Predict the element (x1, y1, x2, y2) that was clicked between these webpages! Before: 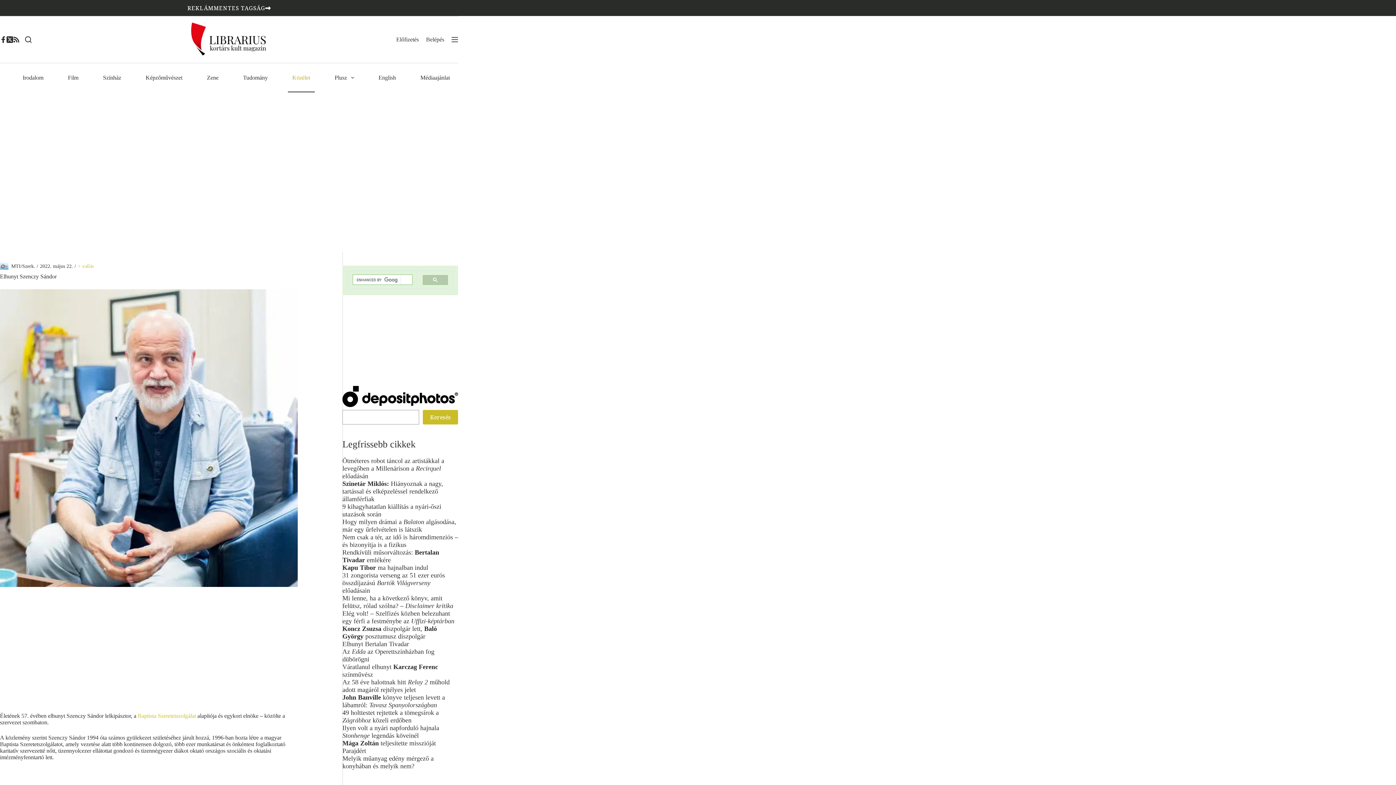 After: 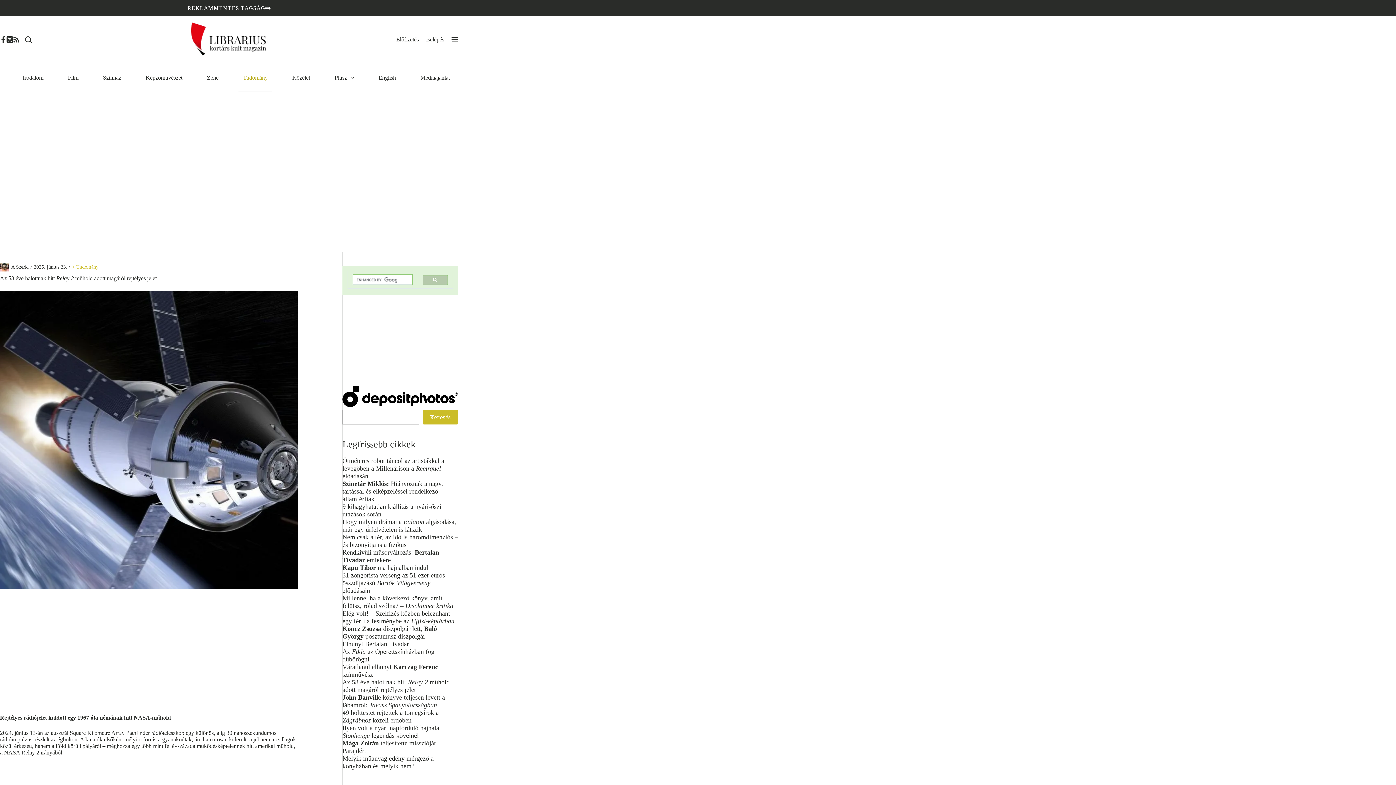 Action: bbox: (342, 679, 449, 693) label: Az 58 éve halottnak hitt Relay 2 műhold adott magáról rejtélyes jelet